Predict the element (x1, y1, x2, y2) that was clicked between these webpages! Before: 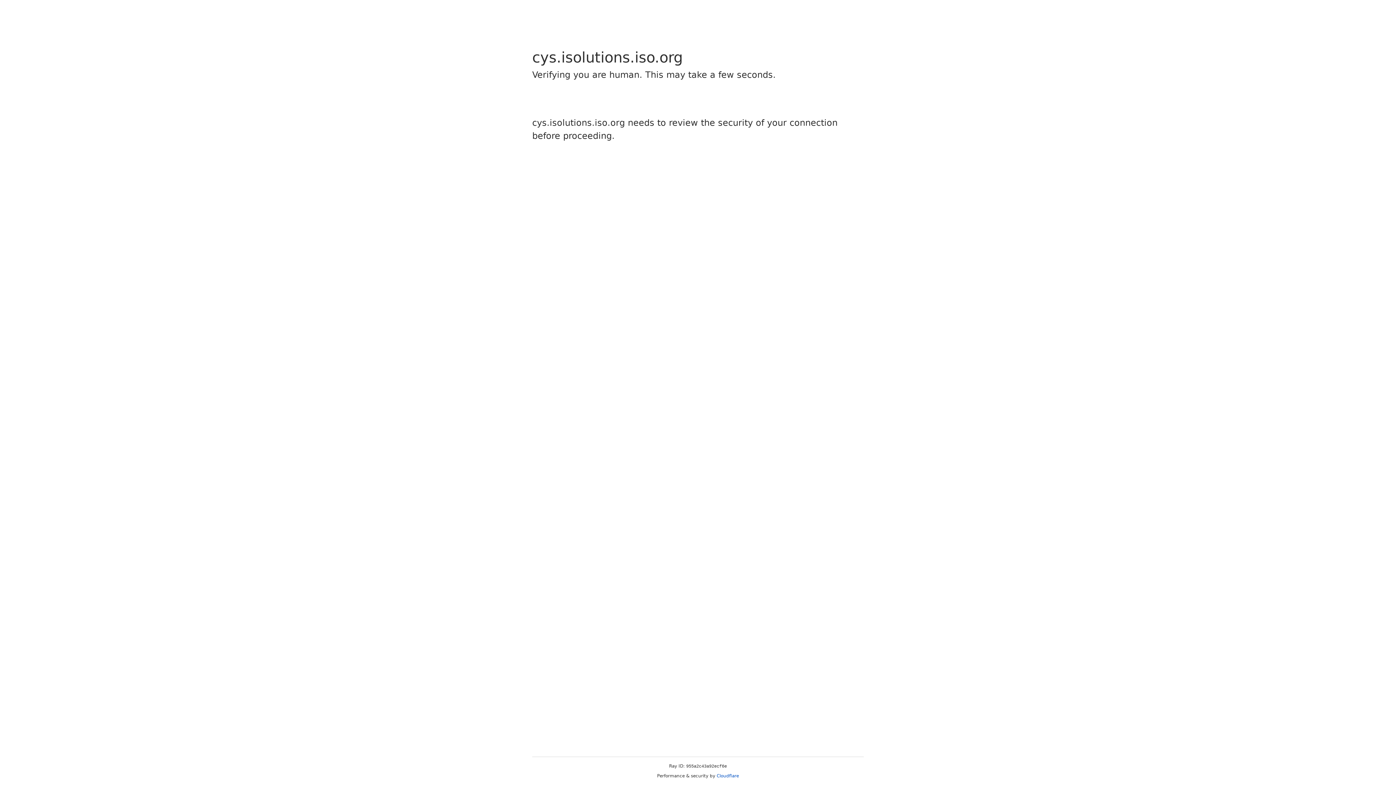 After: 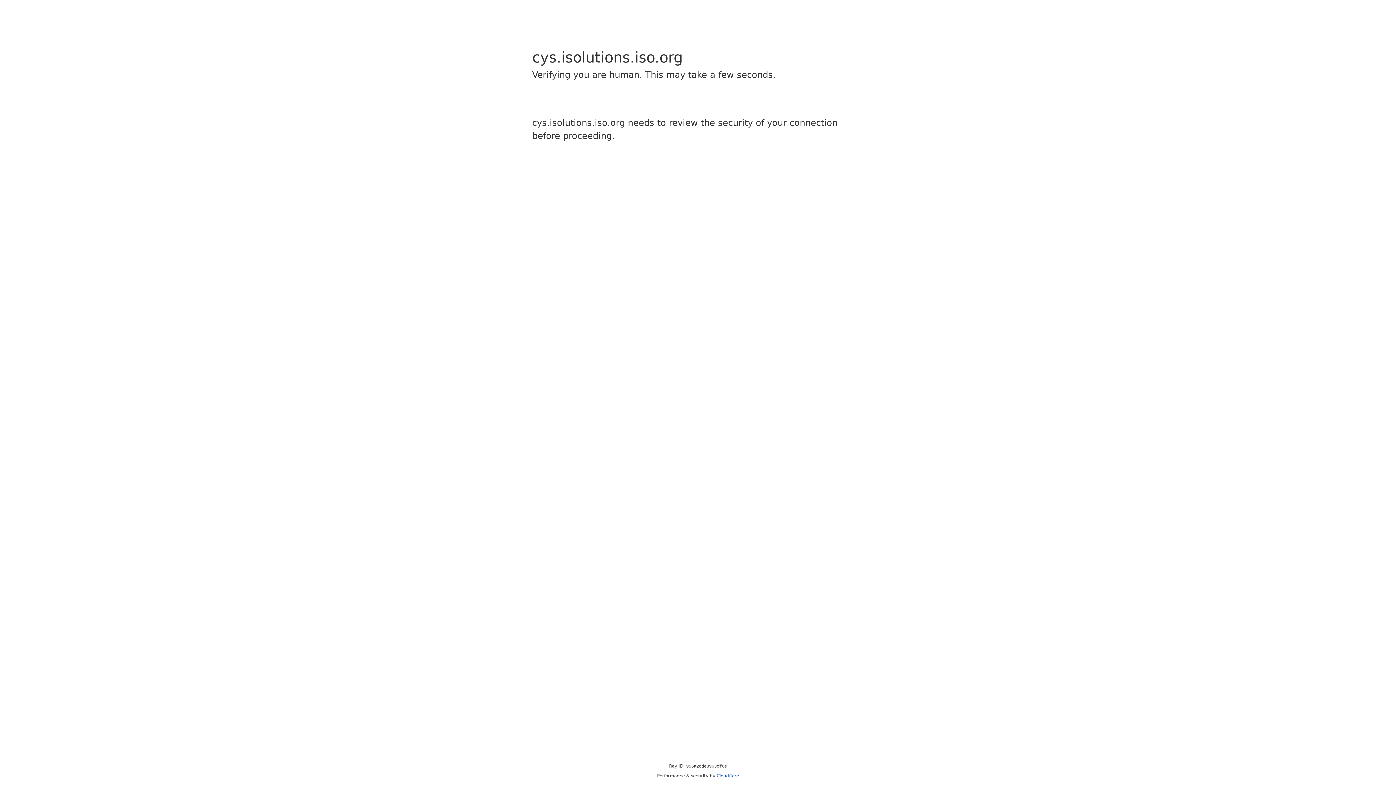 Action: label: Cloudflare bbox: (716, 773, 739, 778)